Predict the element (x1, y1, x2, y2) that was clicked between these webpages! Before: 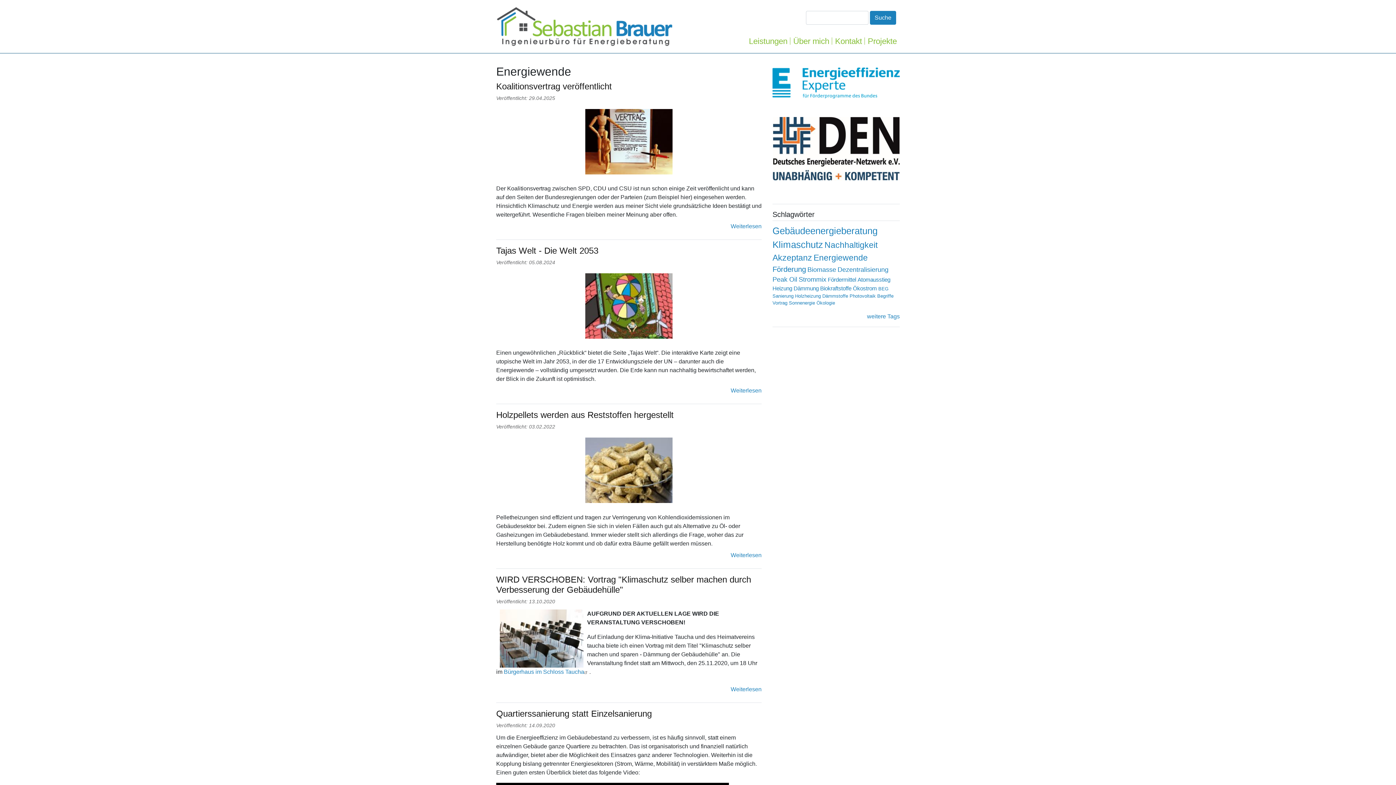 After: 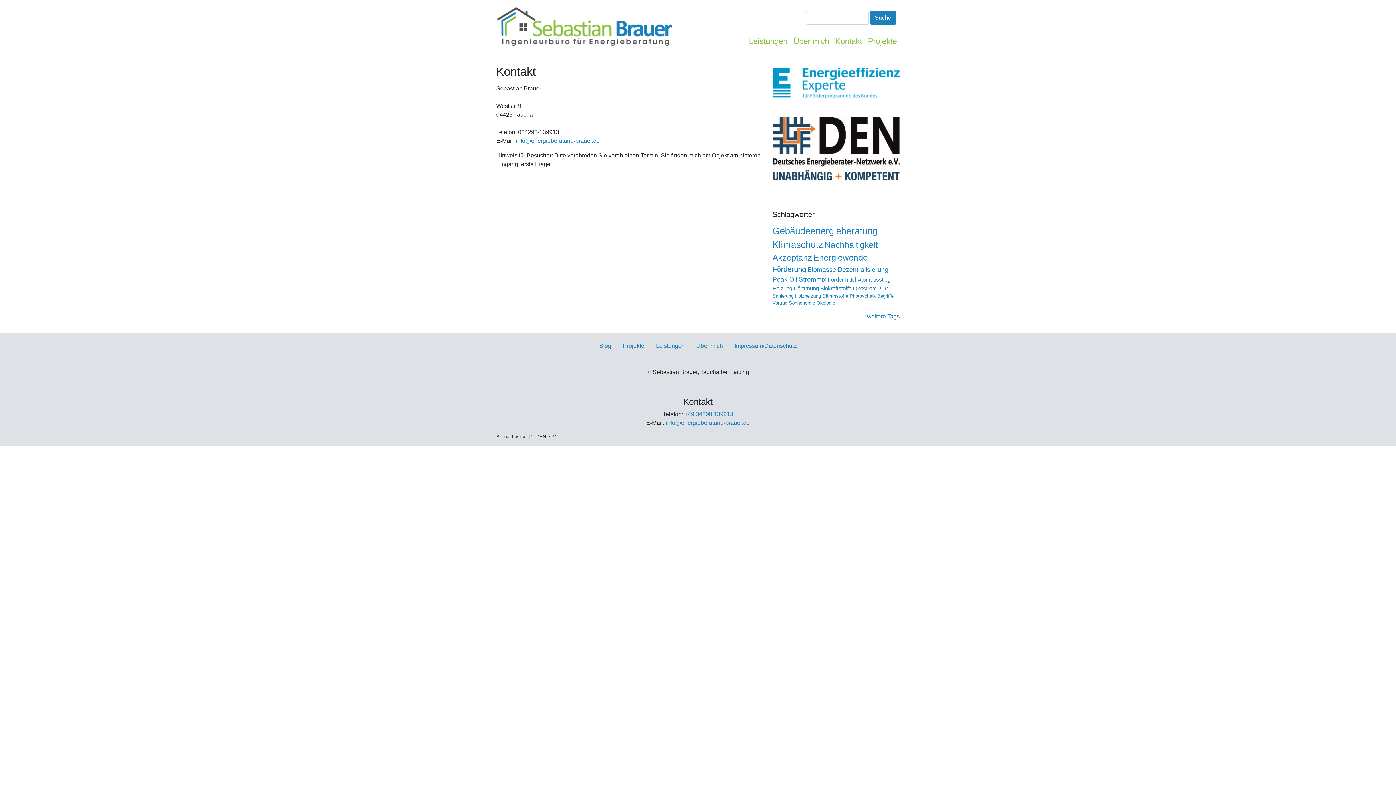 Action: bbox: (832, 32, 865, 50) label: Kontakt